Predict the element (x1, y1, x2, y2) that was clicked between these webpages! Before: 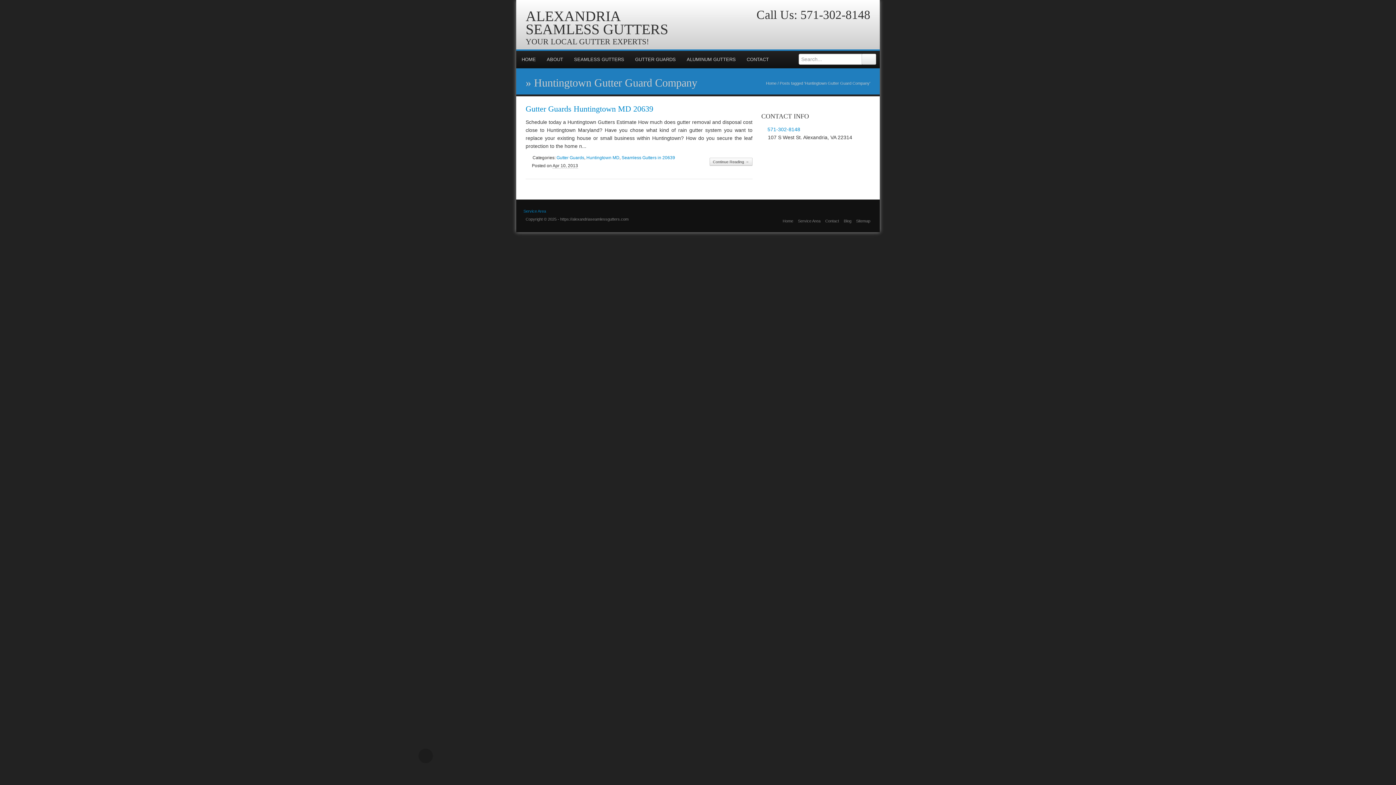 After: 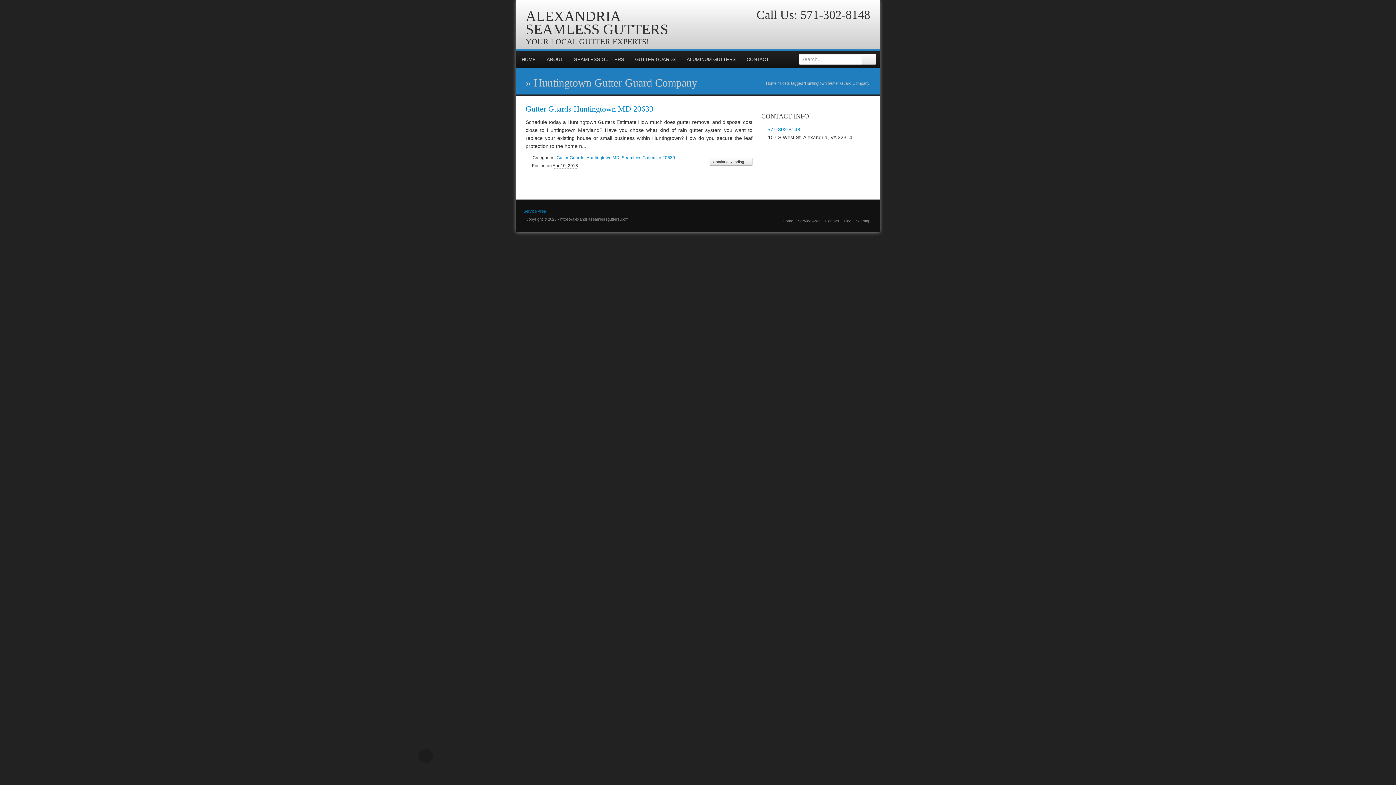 Action: bbox: (840, 141, 852, 153)